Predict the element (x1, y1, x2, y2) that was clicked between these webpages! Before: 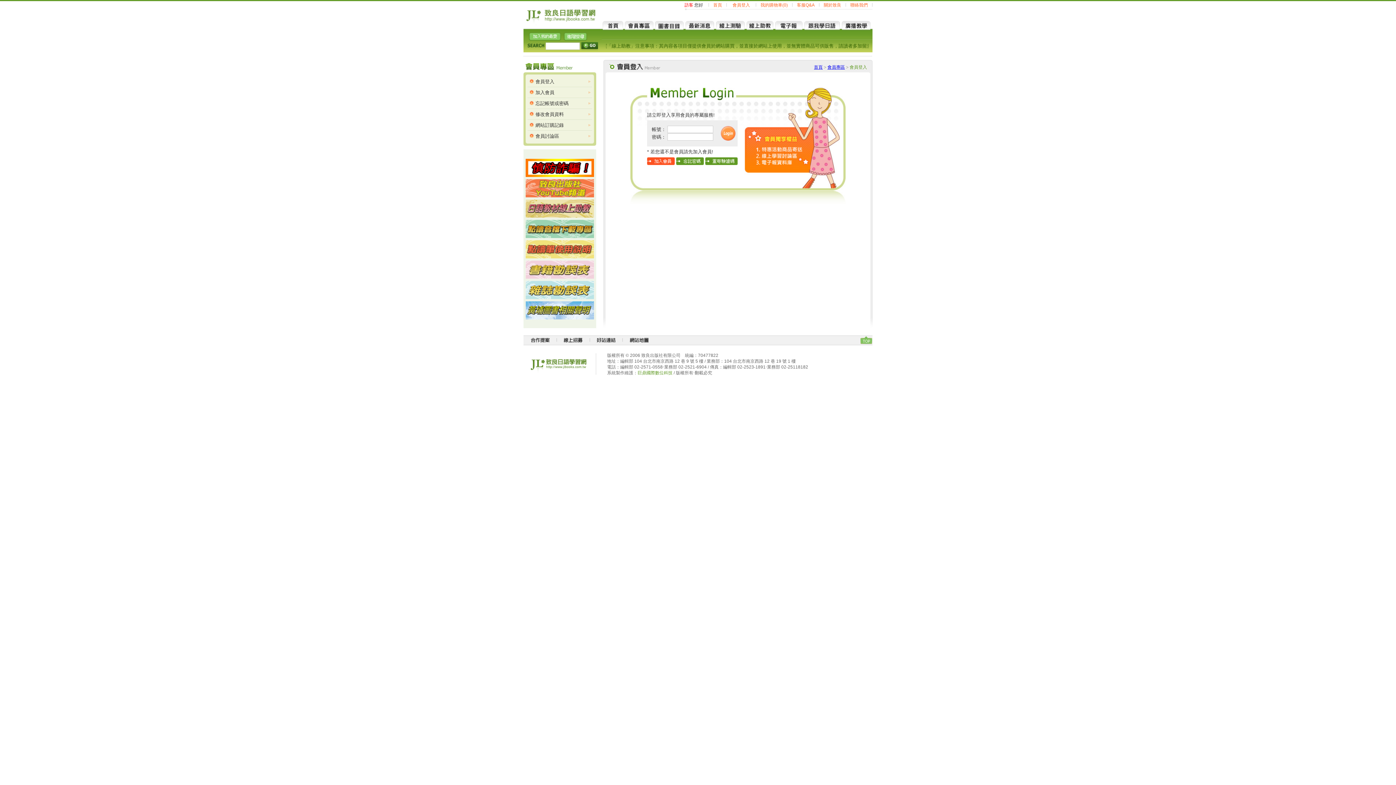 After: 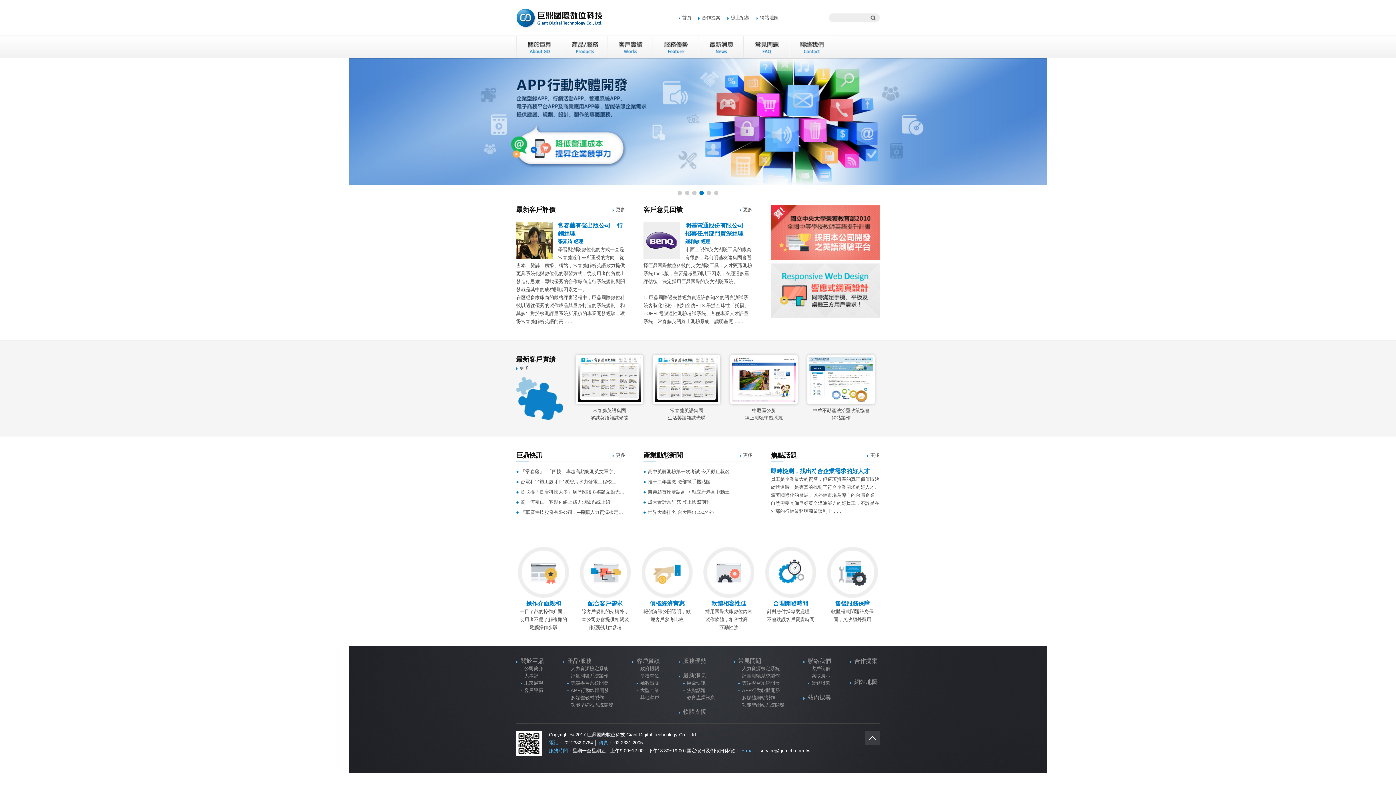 Action: label: 巨鼎國際數位科技 bbox: (637, 370, 672, 375)